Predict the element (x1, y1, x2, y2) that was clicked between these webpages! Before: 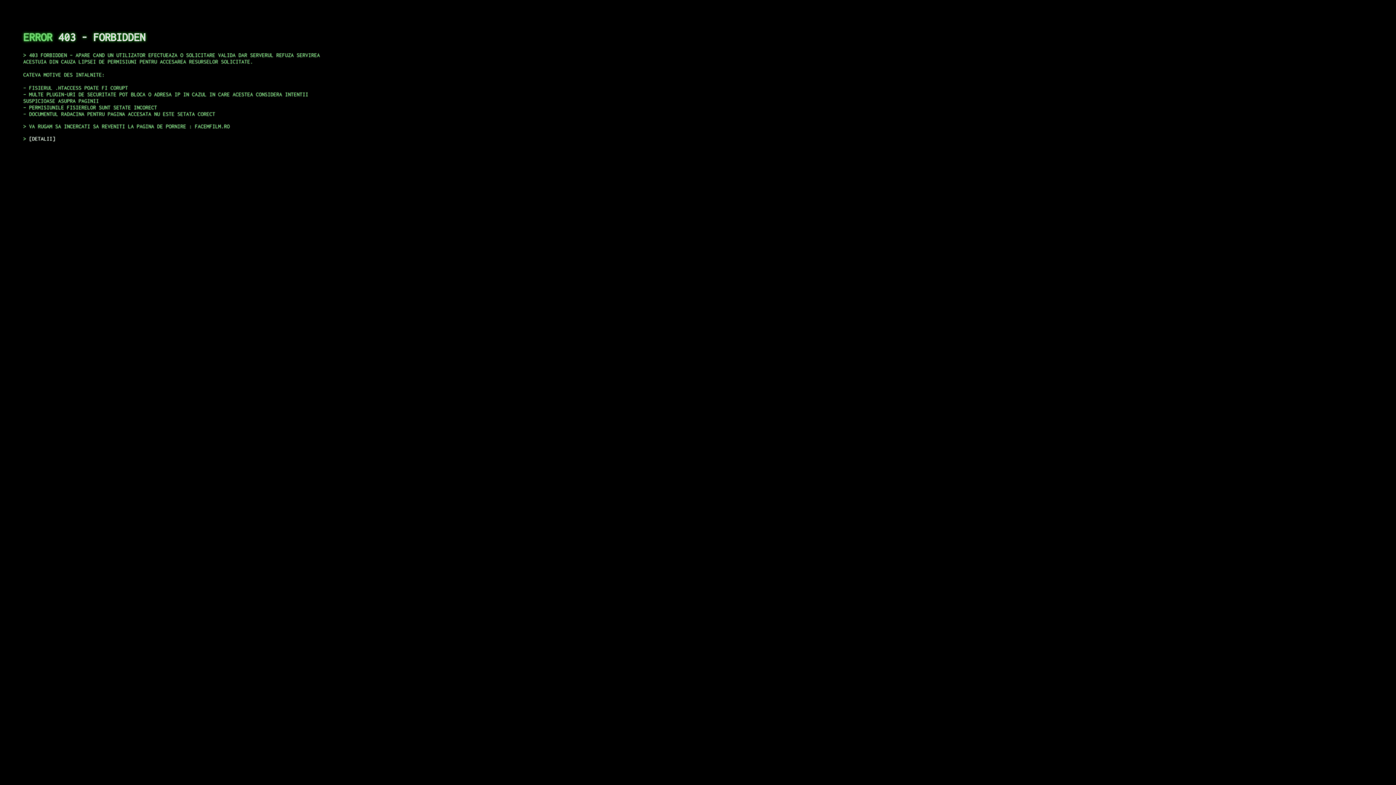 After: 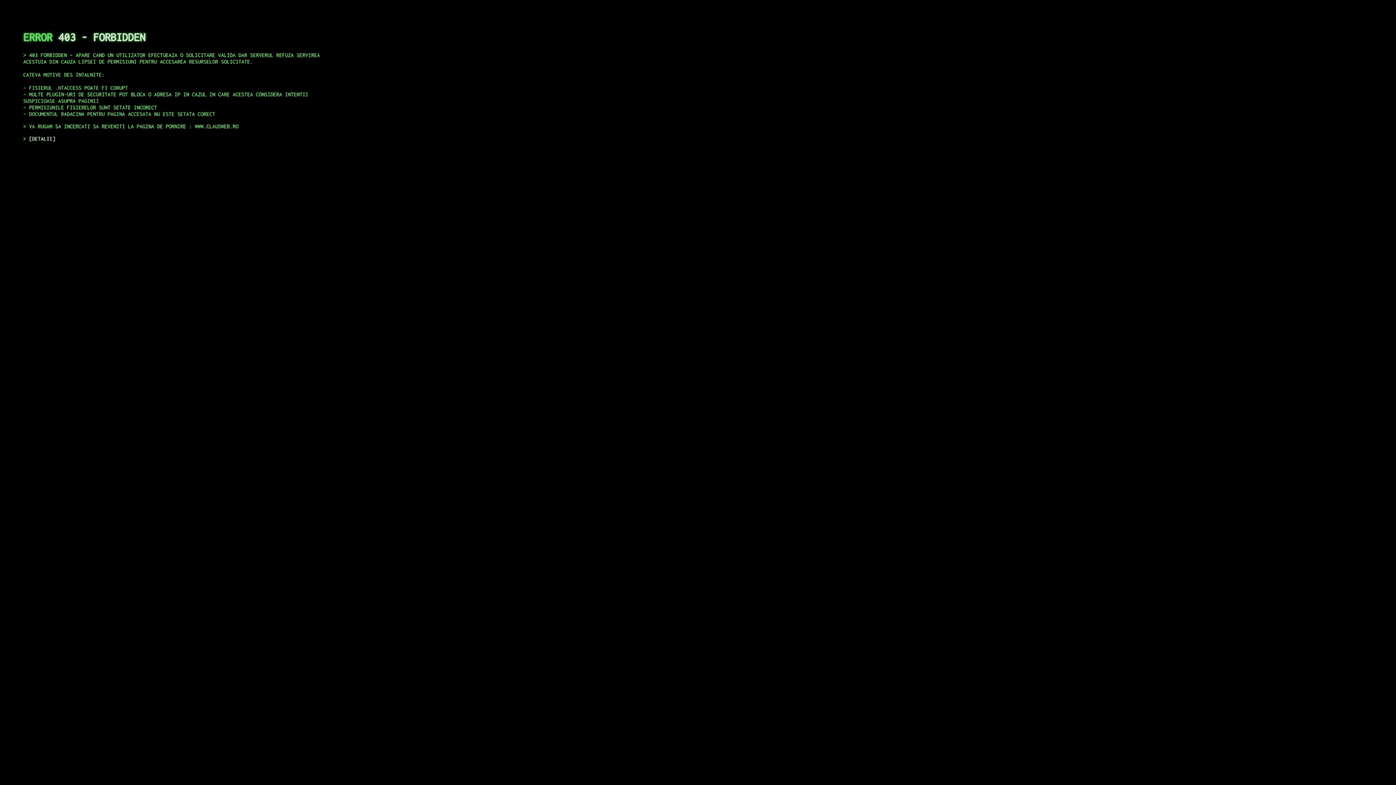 Action: bbox: (29, 135, 55, 141) label: DETALII